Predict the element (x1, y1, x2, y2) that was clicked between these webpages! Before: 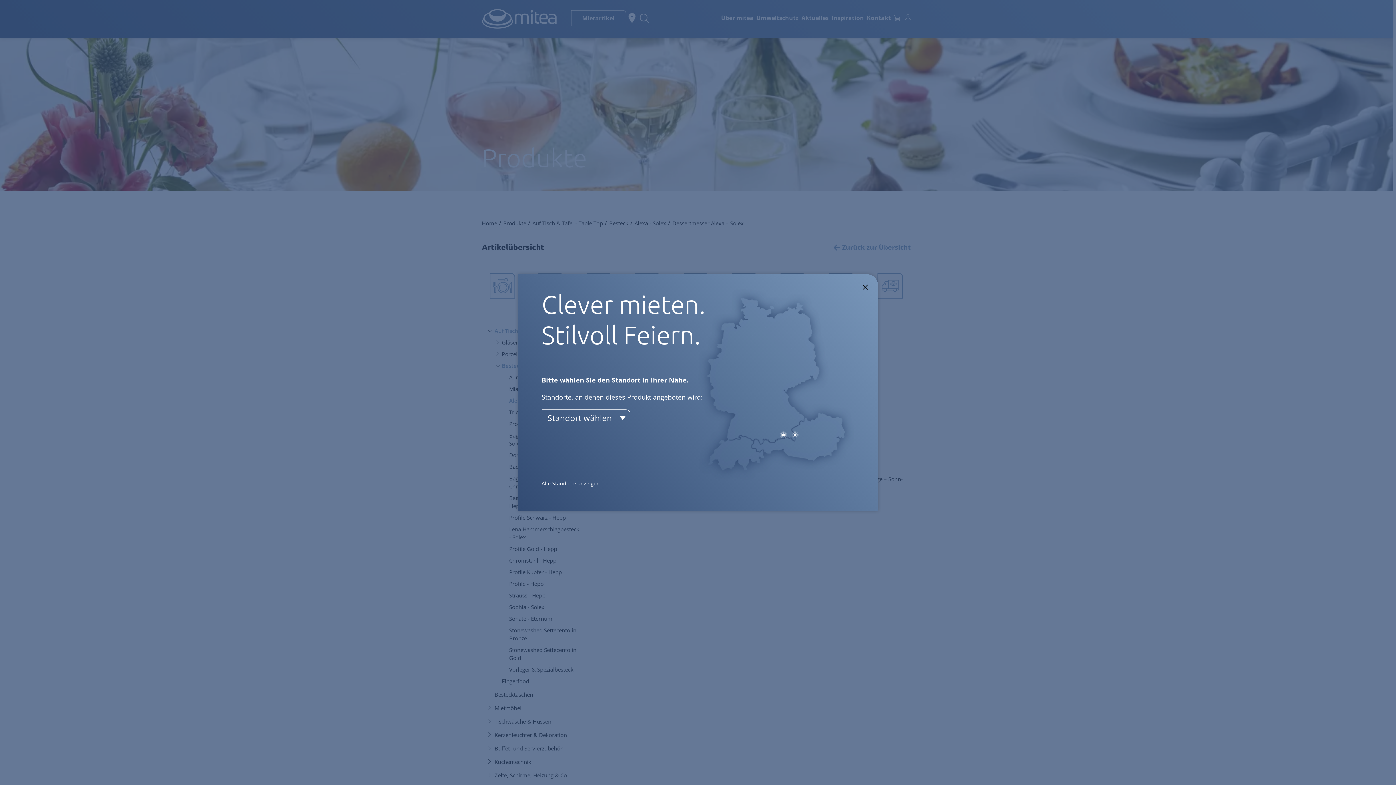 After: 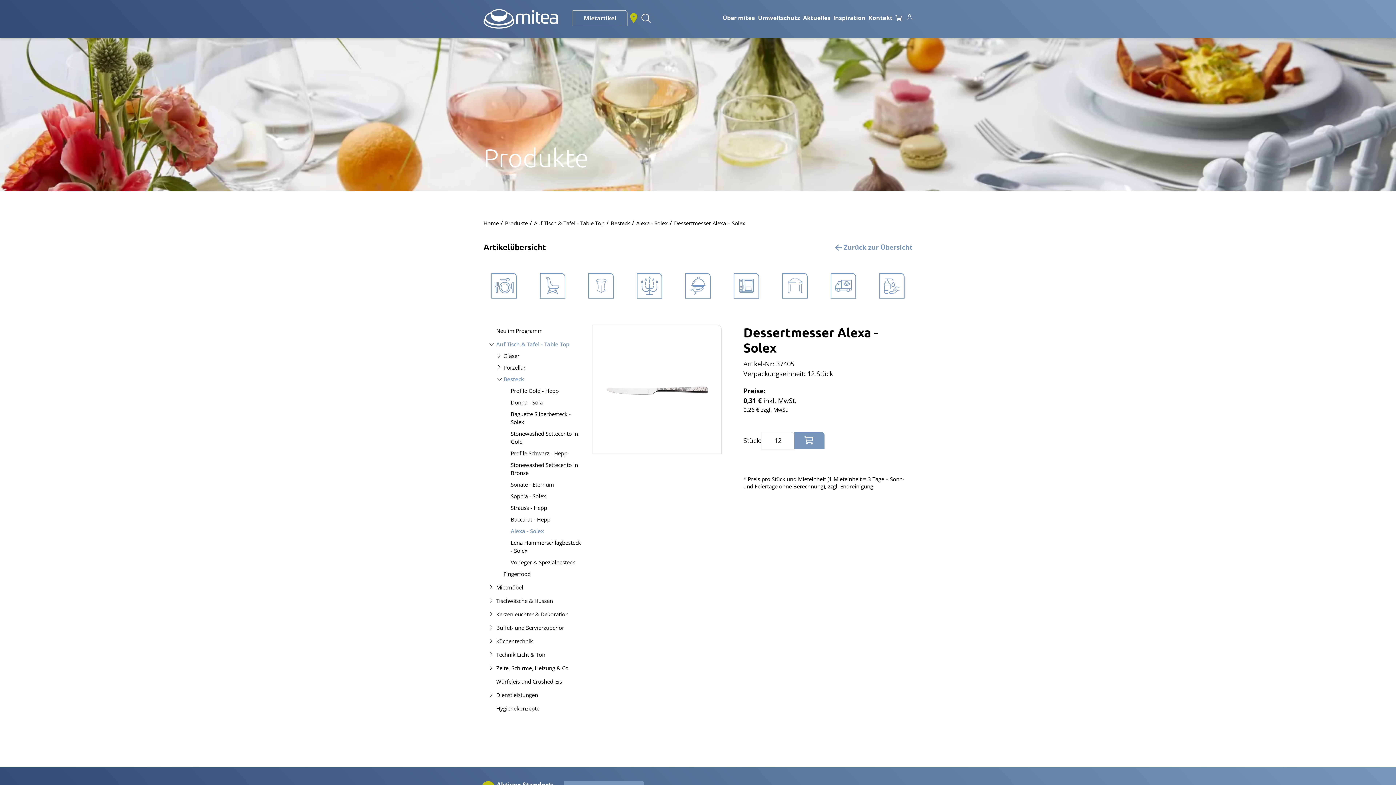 Action: bbox: (780, 431, 787, 438)